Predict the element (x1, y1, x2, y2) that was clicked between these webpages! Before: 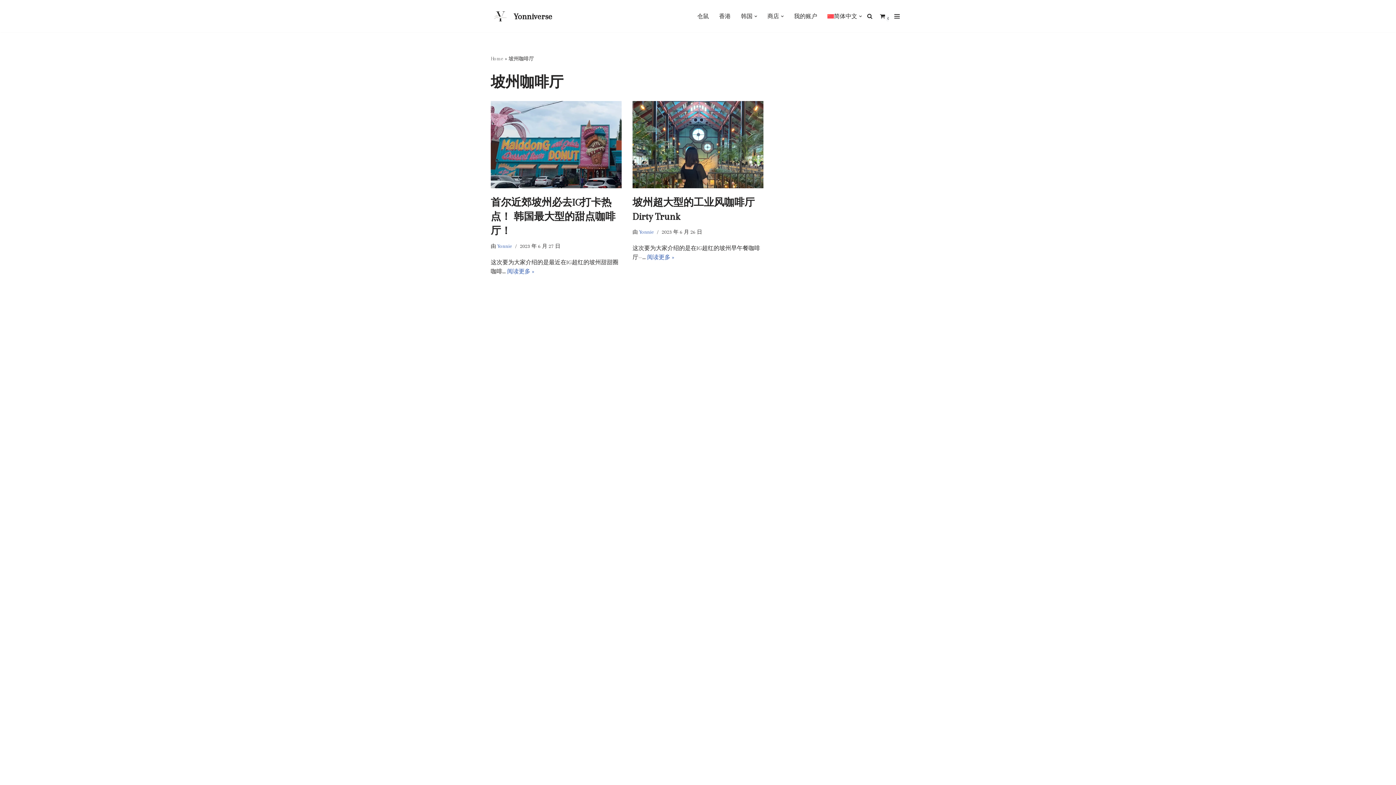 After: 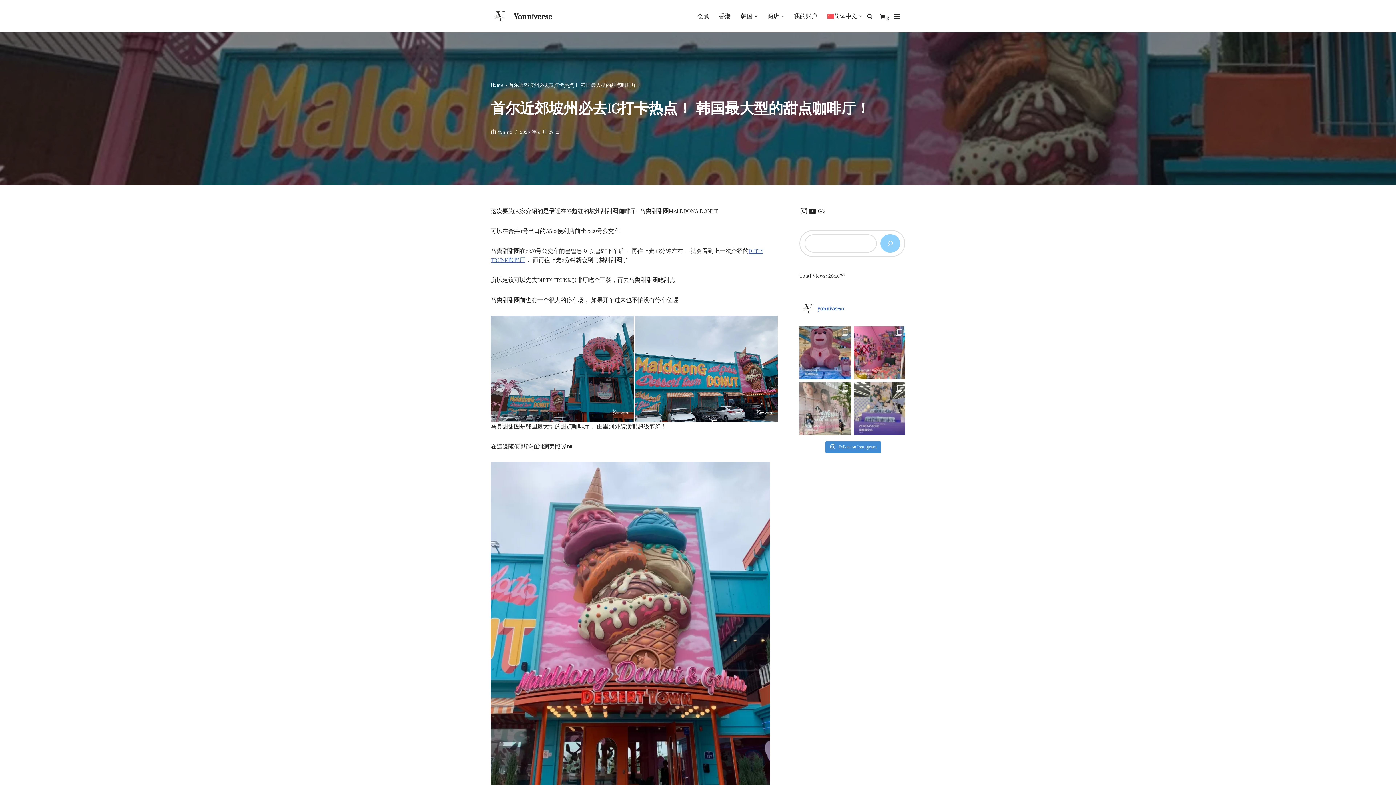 Action: label: 阅读更多 »
首尔近郊坡州必去IG打卡热点！ 韩国最大型的甜点咖啡厅！ bbox: (507, 268, 534, 274)